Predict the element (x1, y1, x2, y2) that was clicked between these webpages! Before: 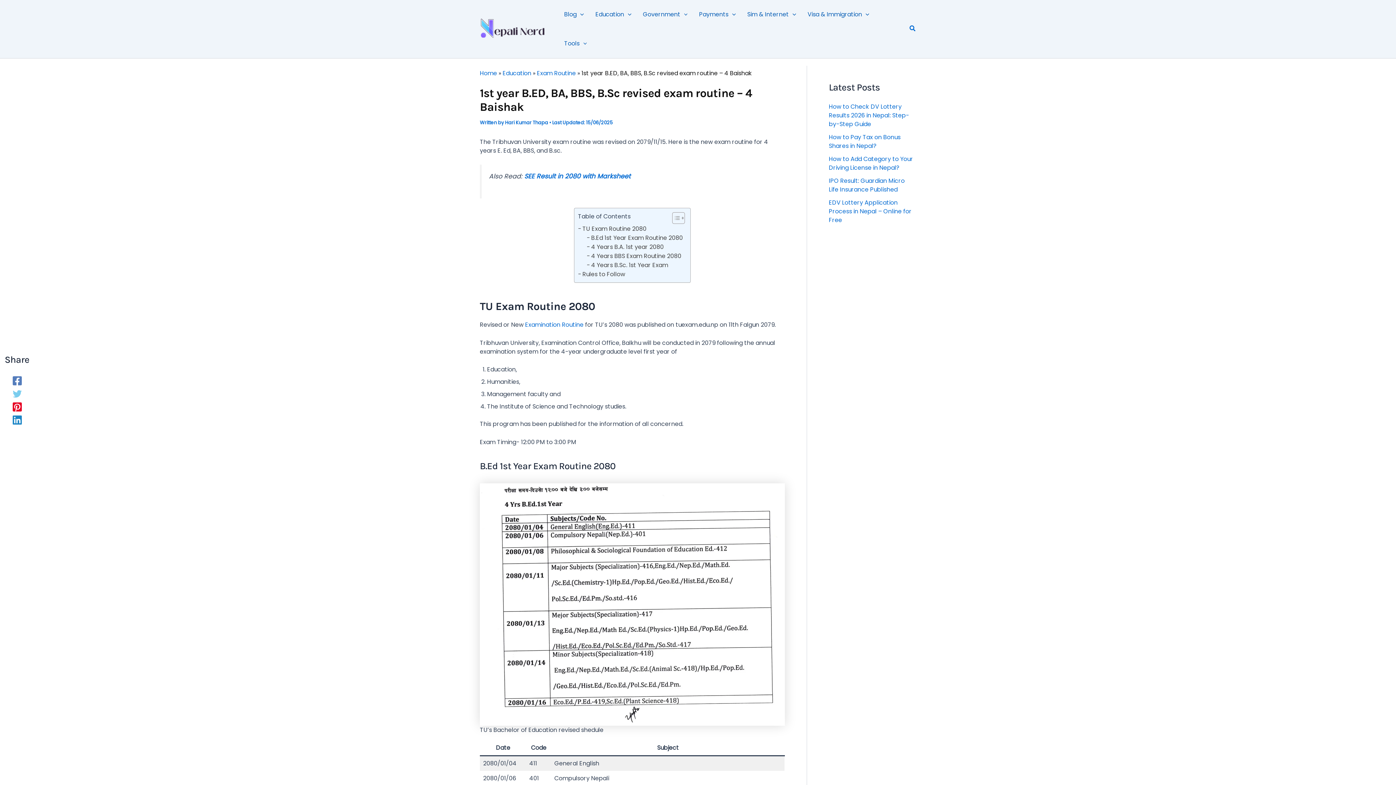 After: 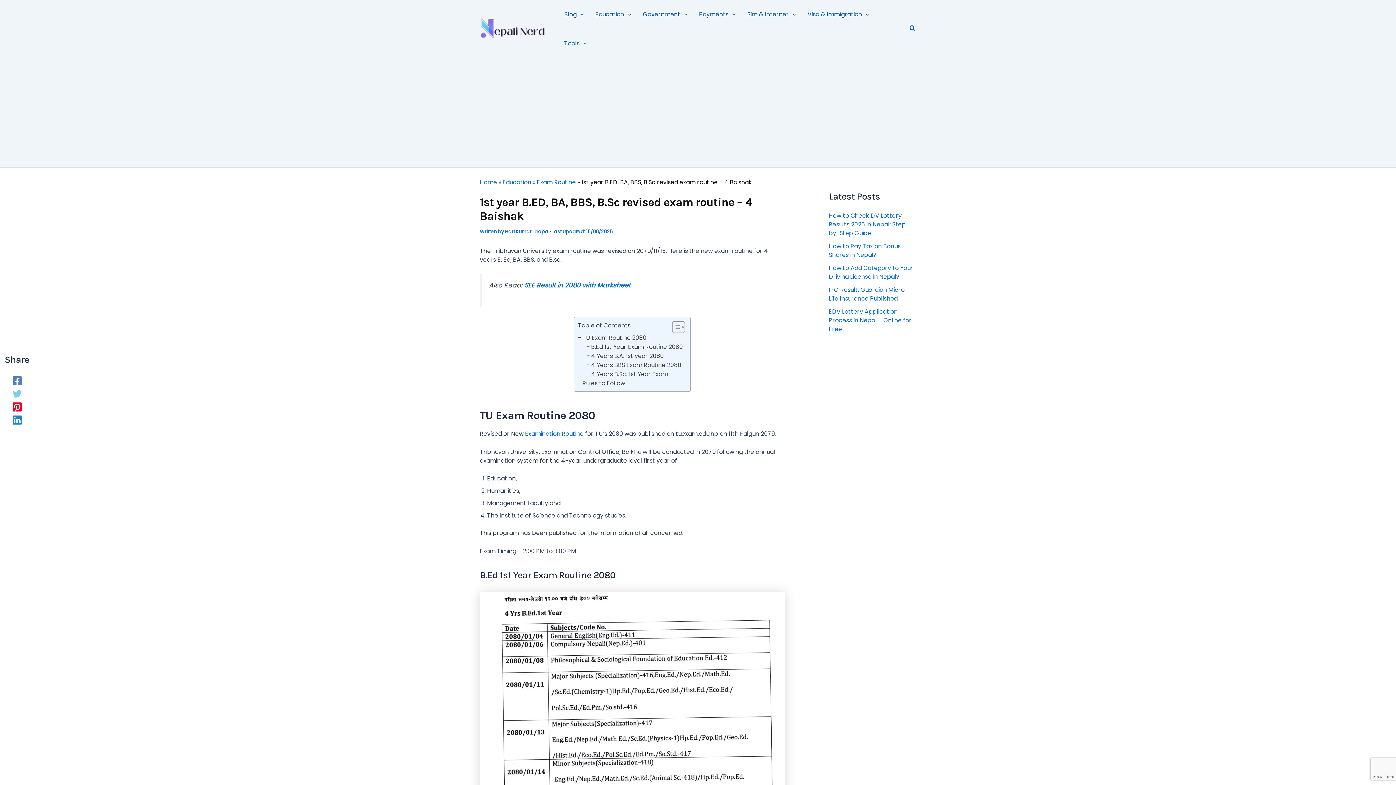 Action: bbox: (12, 415, 21, 424) label: Linkedin